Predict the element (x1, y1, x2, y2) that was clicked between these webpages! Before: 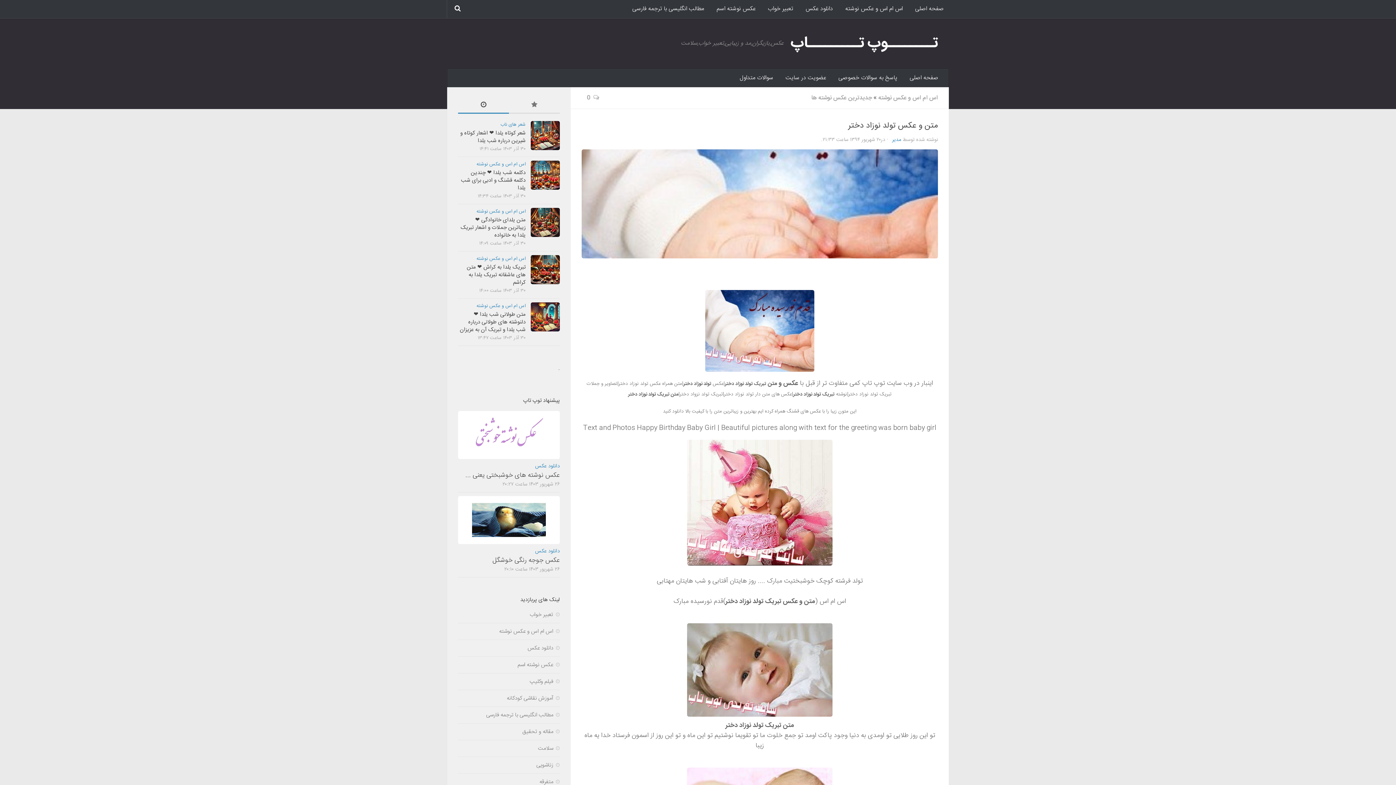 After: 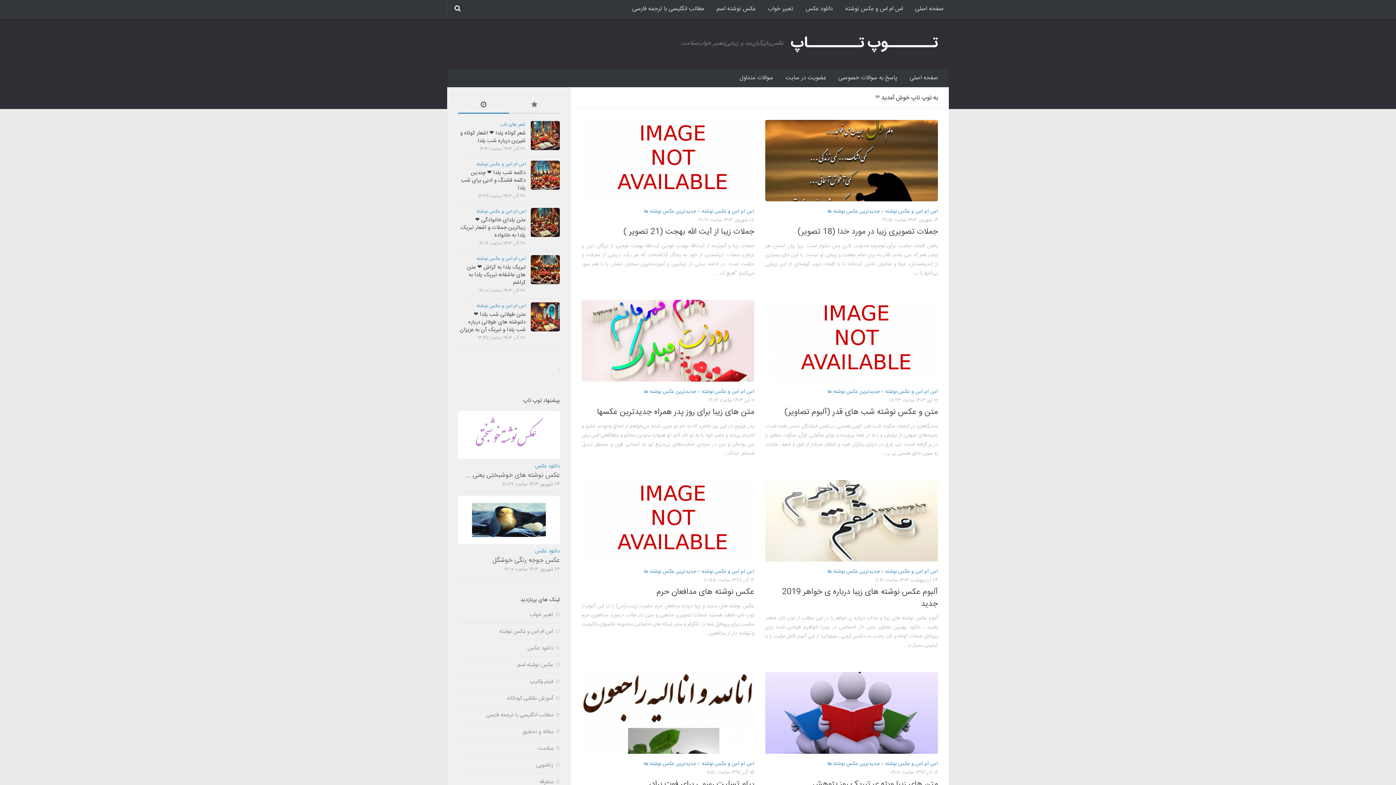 Action: bbox: (811, 93, 872, 102) label: جدیدترین عکس نوشته ها